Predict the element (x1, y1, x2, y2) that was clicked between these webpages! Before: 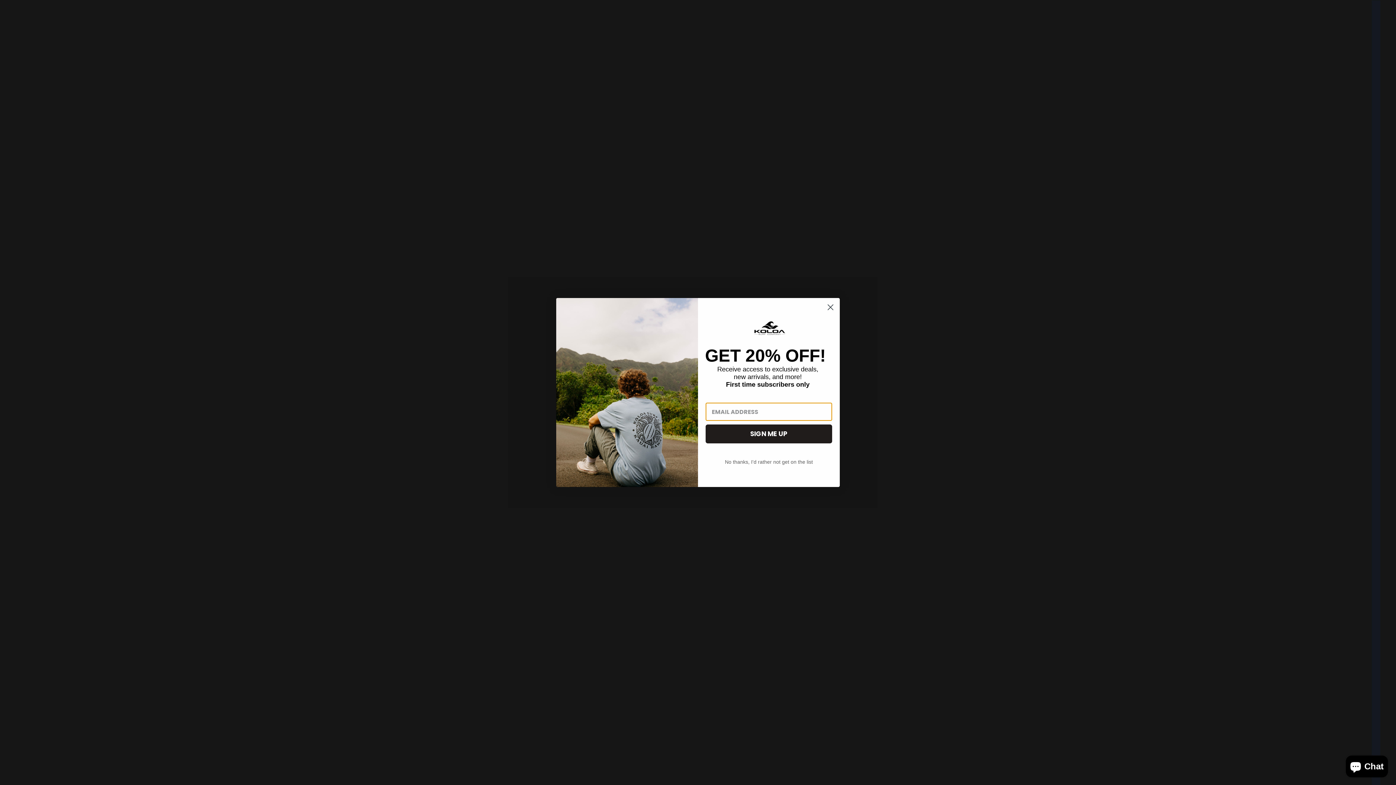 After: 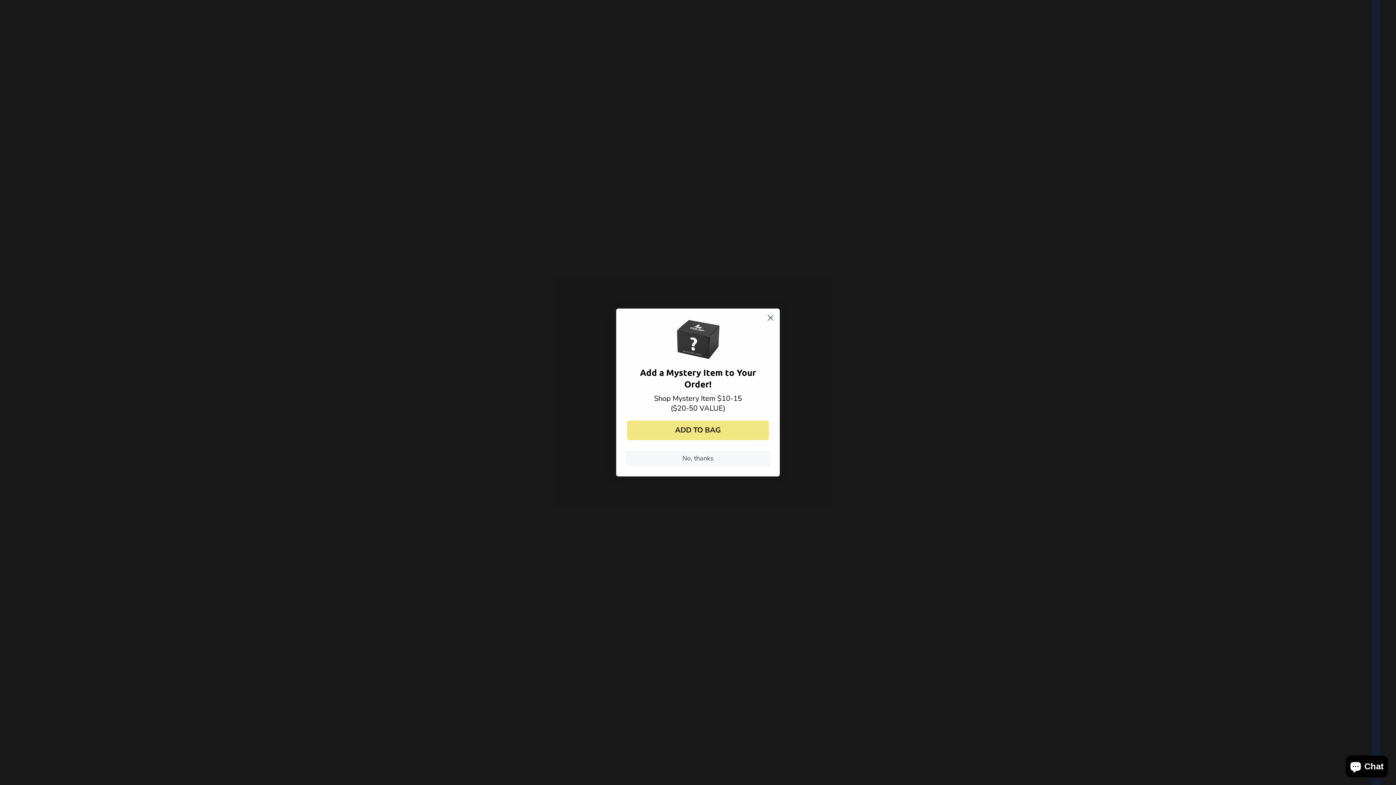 Action: label: No thanks, I'd rather not get on the list bbox: (705, 455, 832, 468)